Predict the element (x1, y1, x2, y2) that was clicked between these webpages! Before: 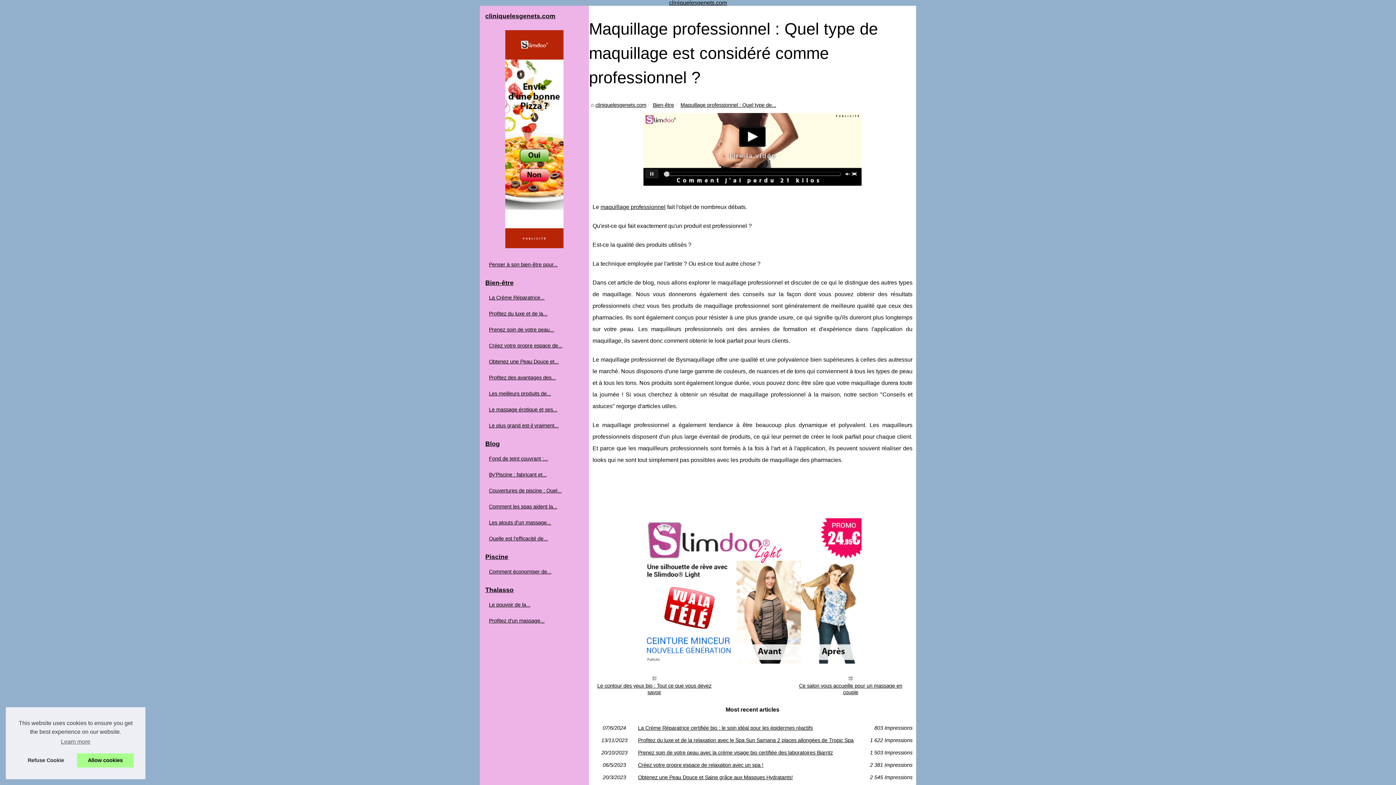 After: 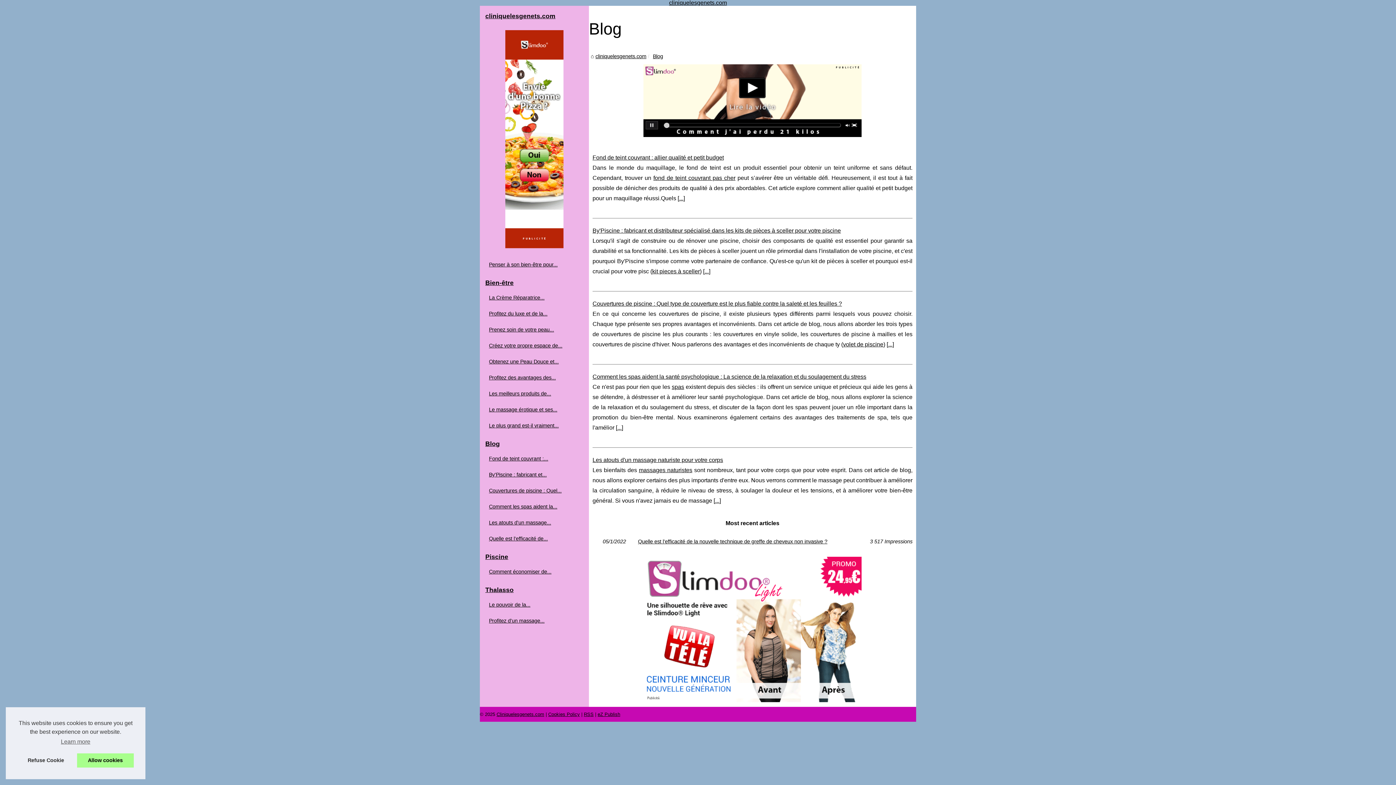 Action: bbox: (483, 437, 585, 450) label: Blog